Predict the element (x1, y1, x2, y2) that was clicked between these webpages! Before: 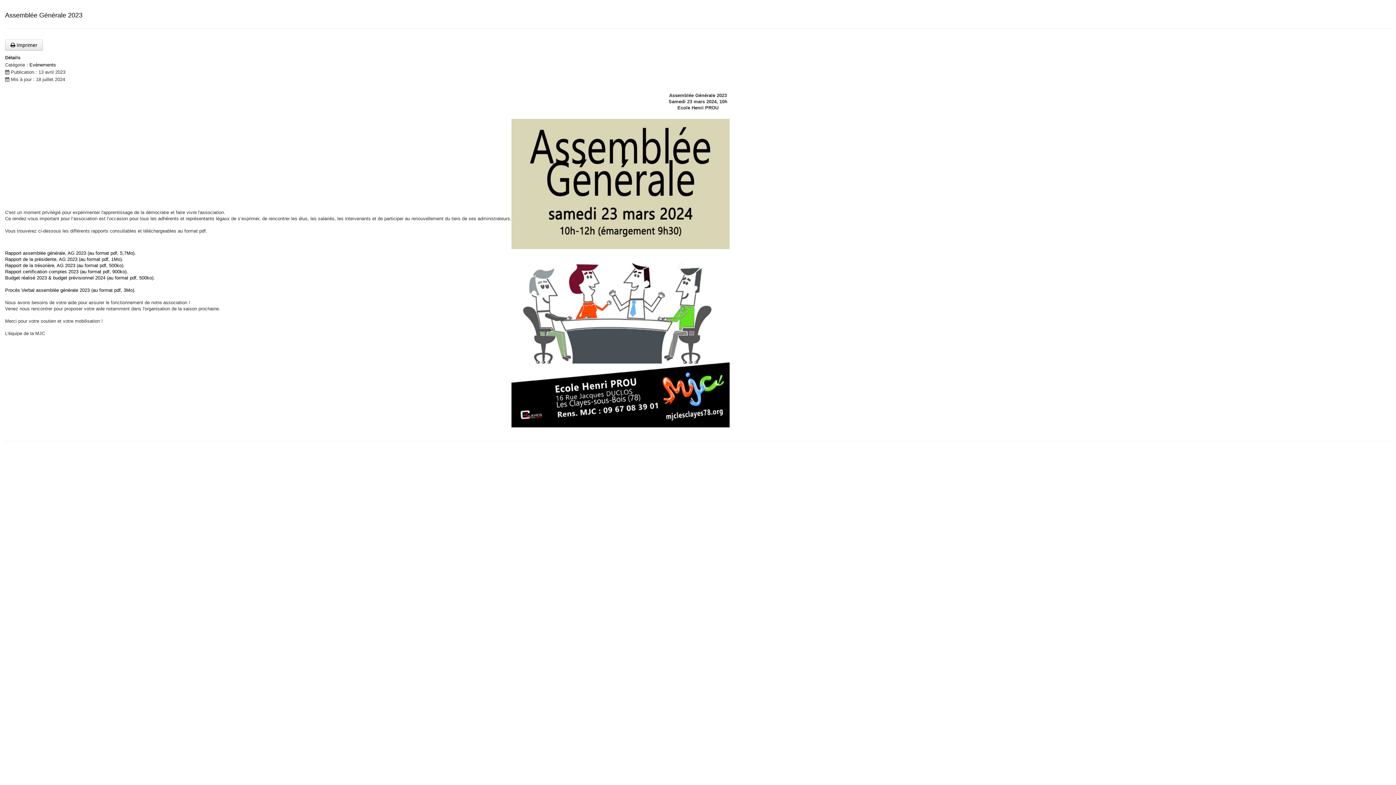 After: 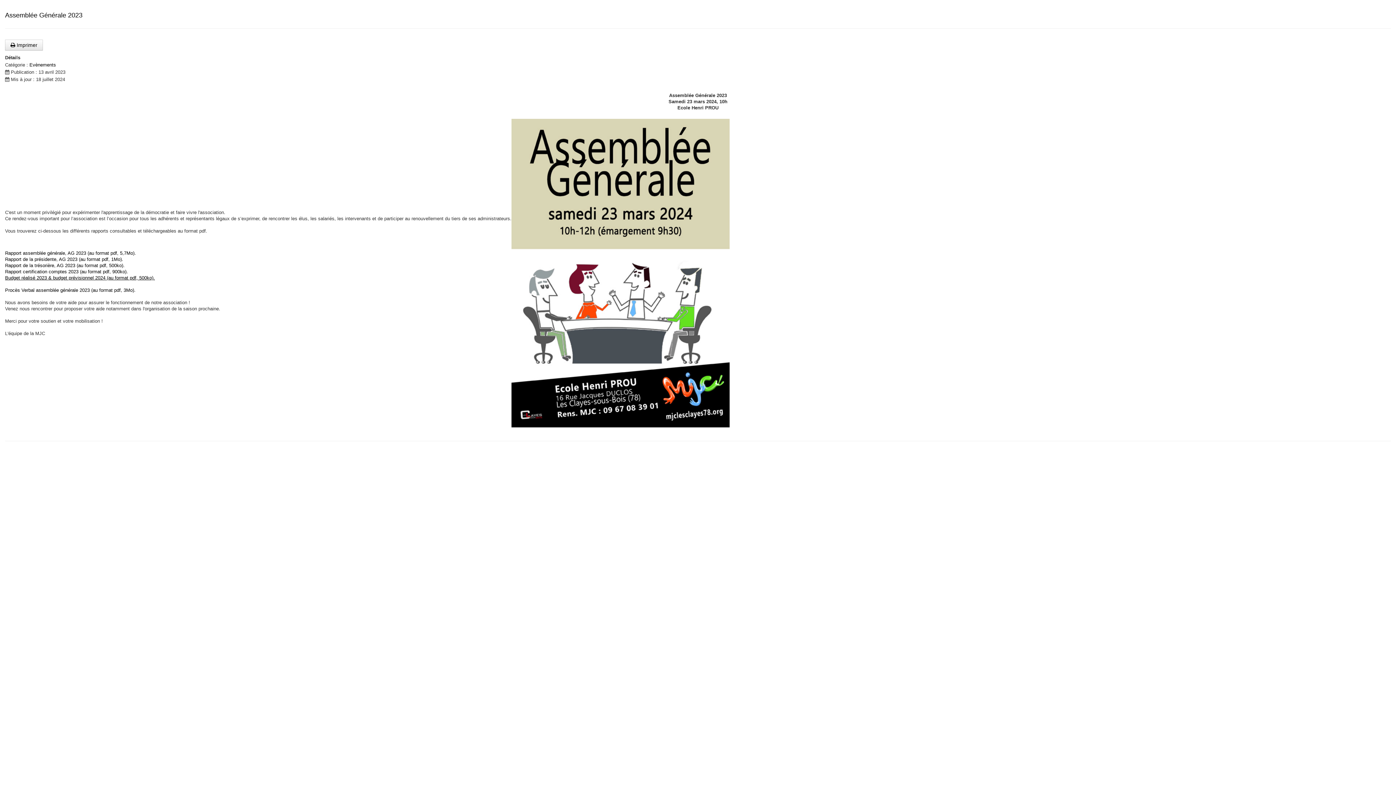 Action: bbox: (5, 275, 154, 280) label: Budget réalisé 2023 & budget prévisionnel 2024 (au format pdf, 500ko).